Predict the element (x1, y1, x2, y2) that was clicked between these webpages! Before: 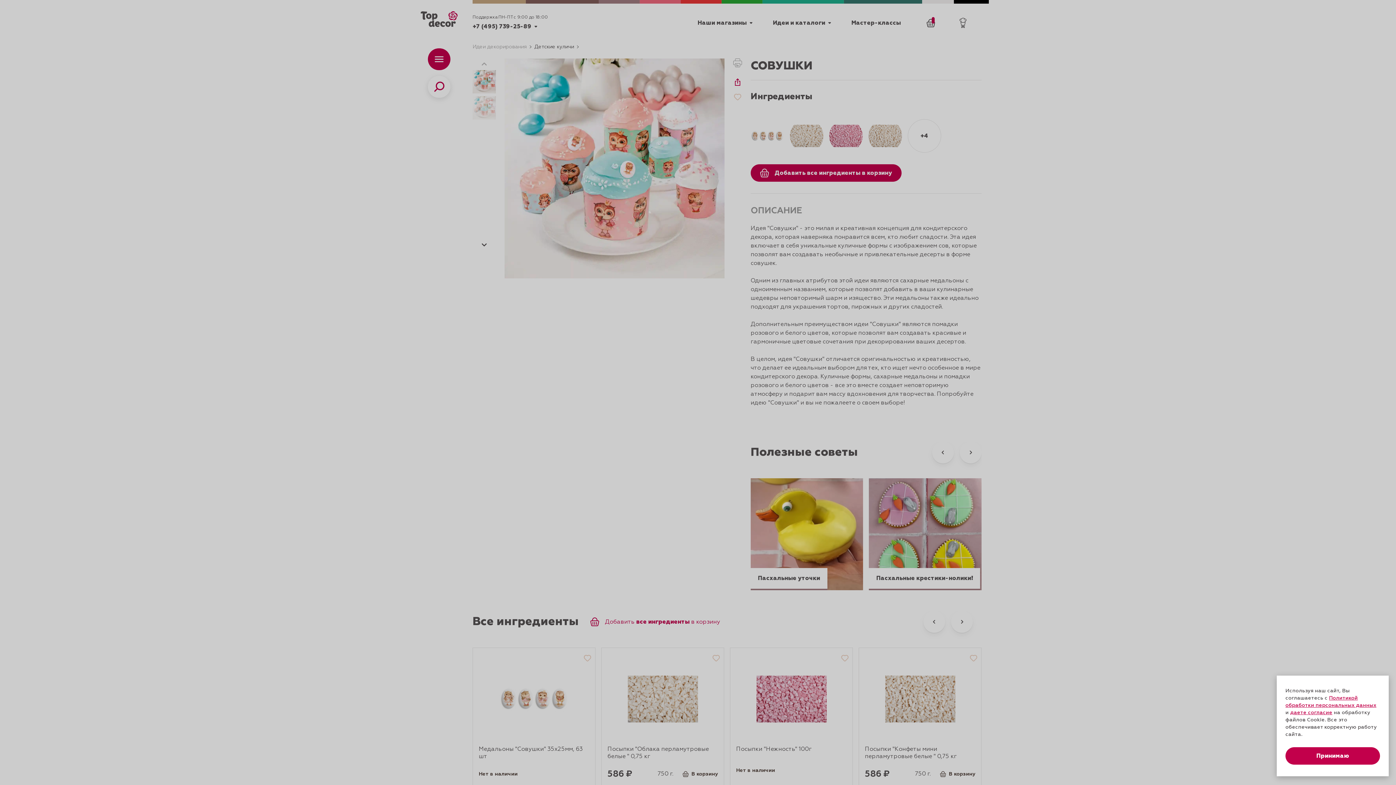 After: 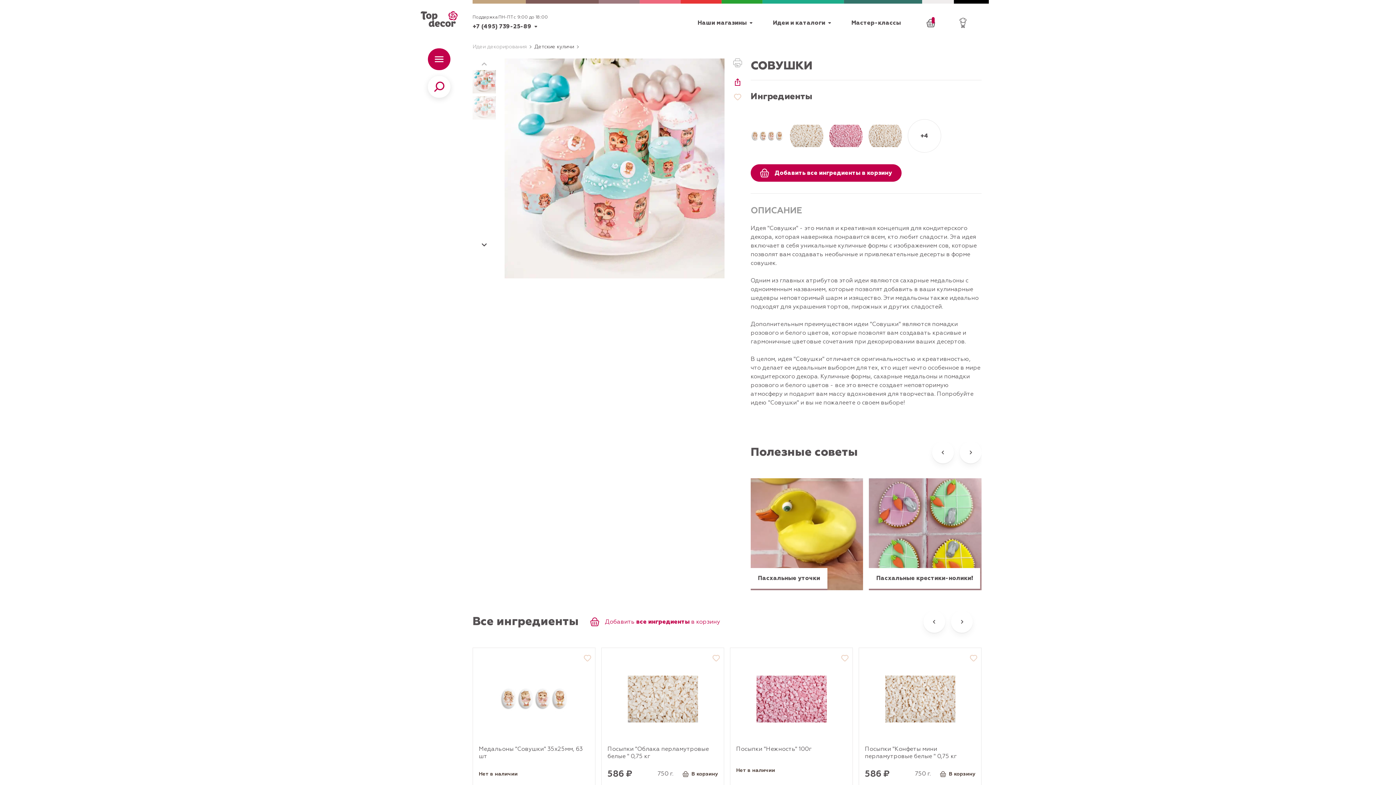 Action: label: Принимаю bbox: (1285, 747, 1380, 765)